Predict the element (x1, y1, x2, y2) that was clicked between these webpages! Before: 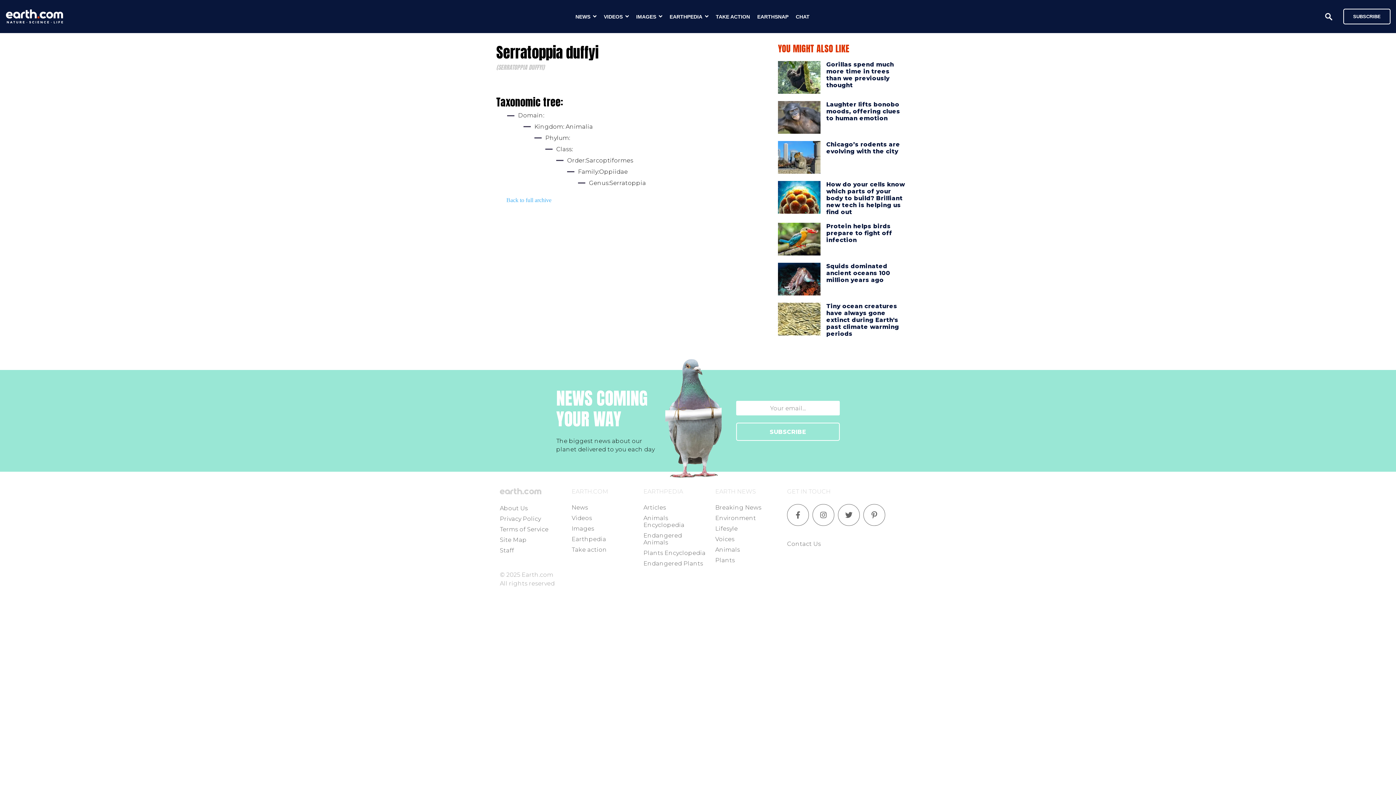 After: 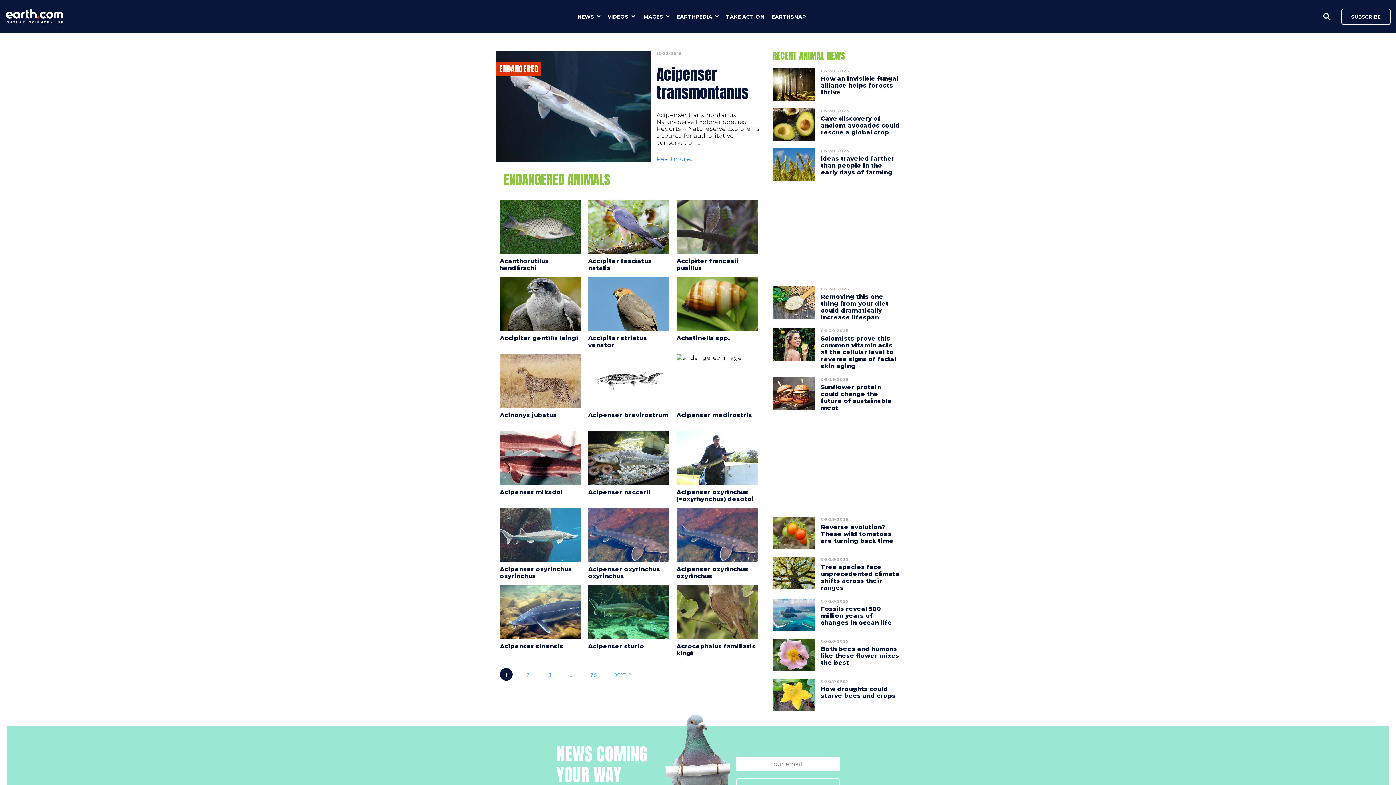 Action: label: Endangered Animals bbox: (643, 532, 682, 546)